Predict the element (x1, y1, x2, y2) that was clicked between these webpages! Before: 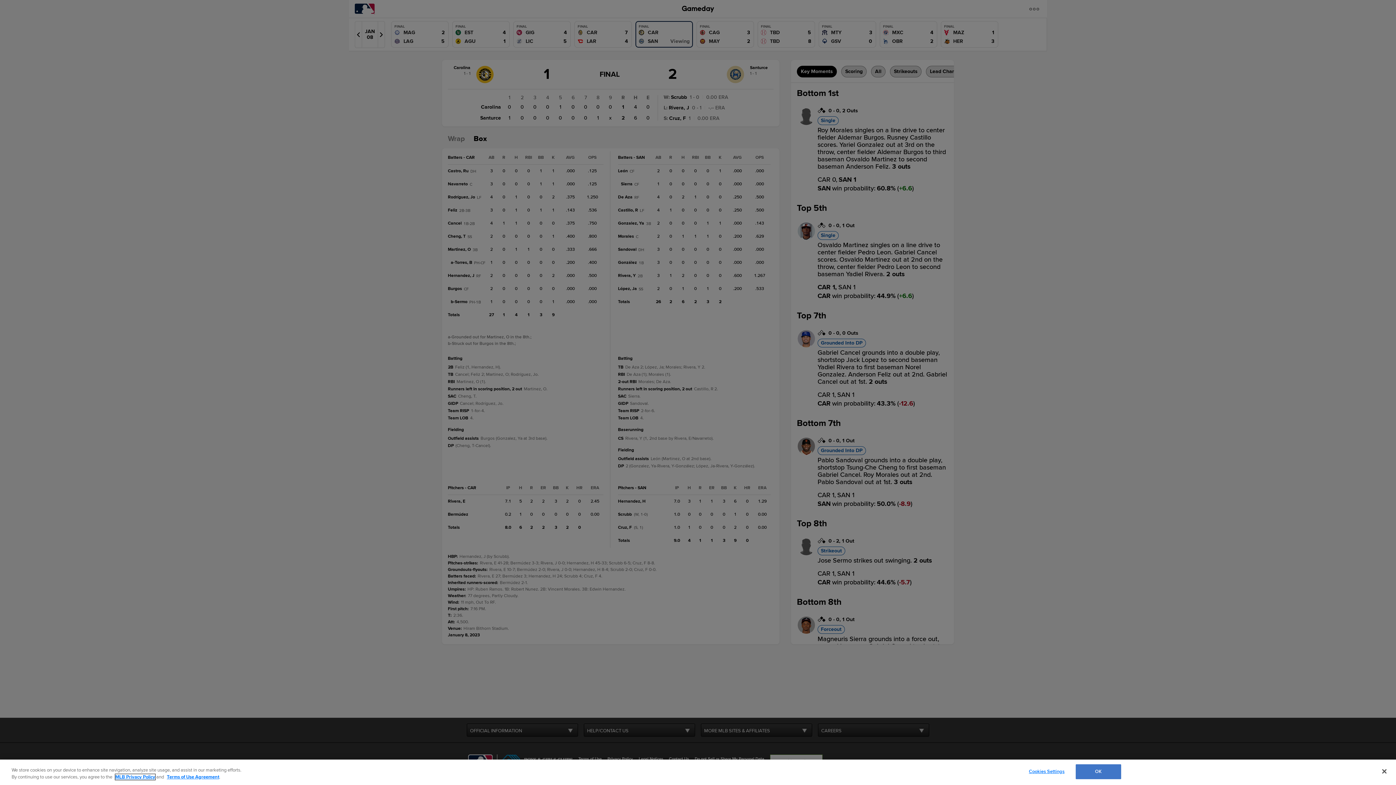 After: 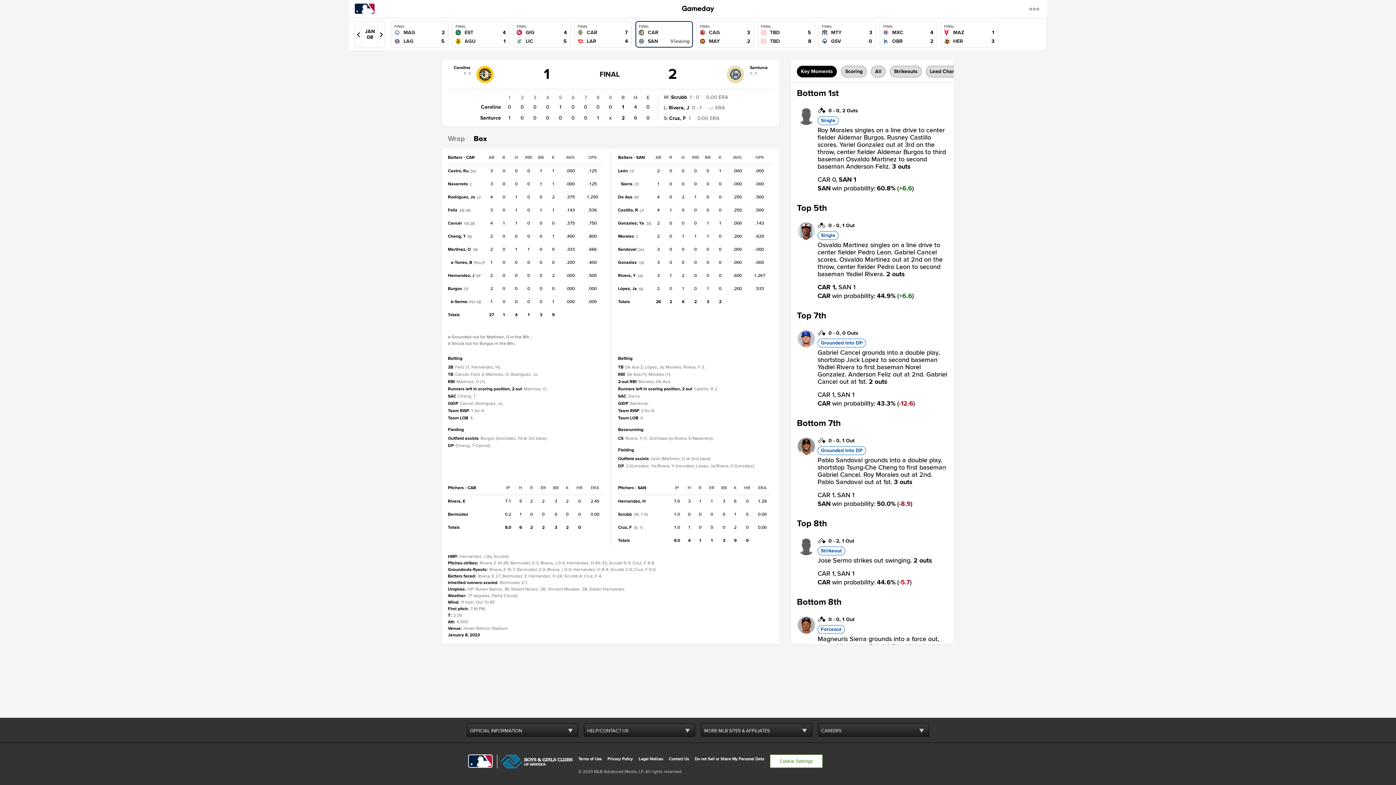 Action: bbox: (1075, 764, 1121, 779) label: OK